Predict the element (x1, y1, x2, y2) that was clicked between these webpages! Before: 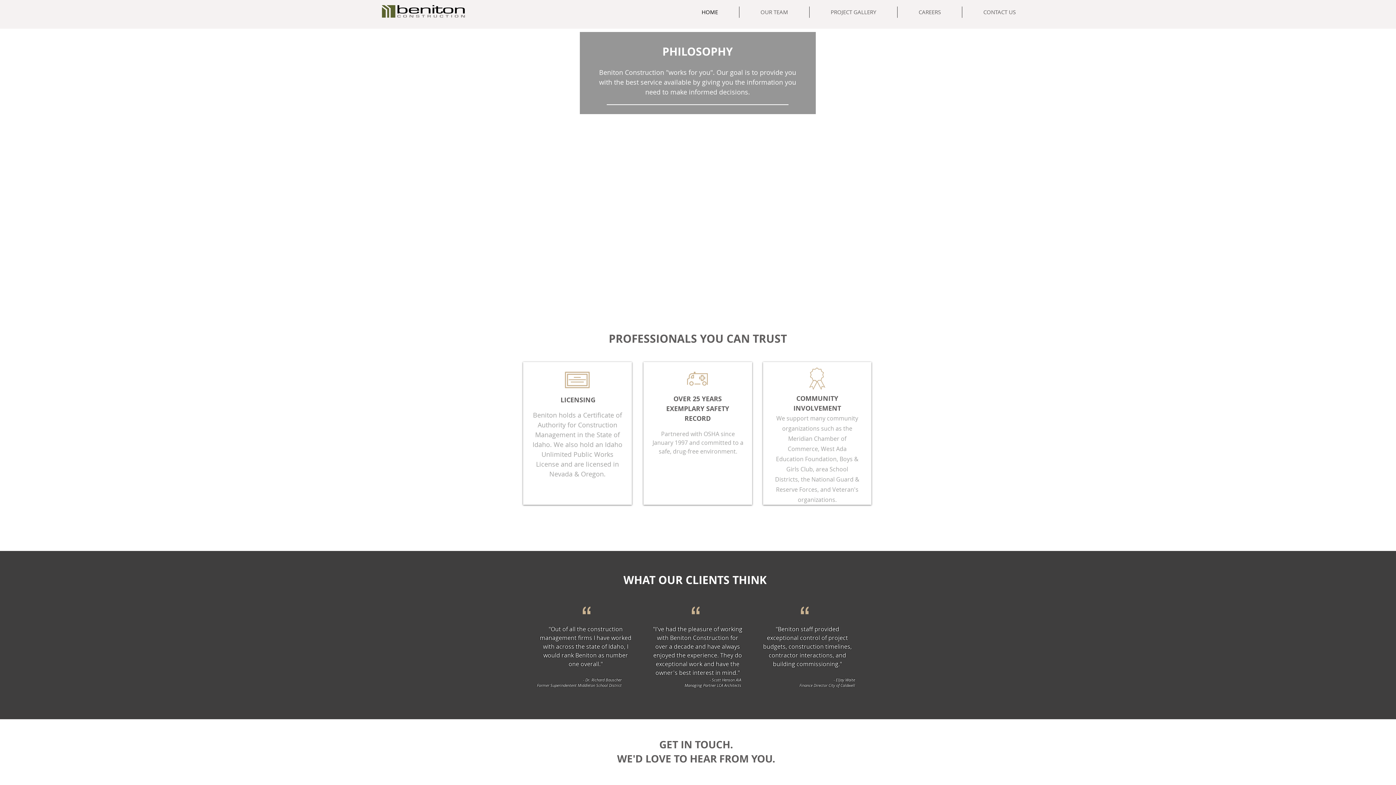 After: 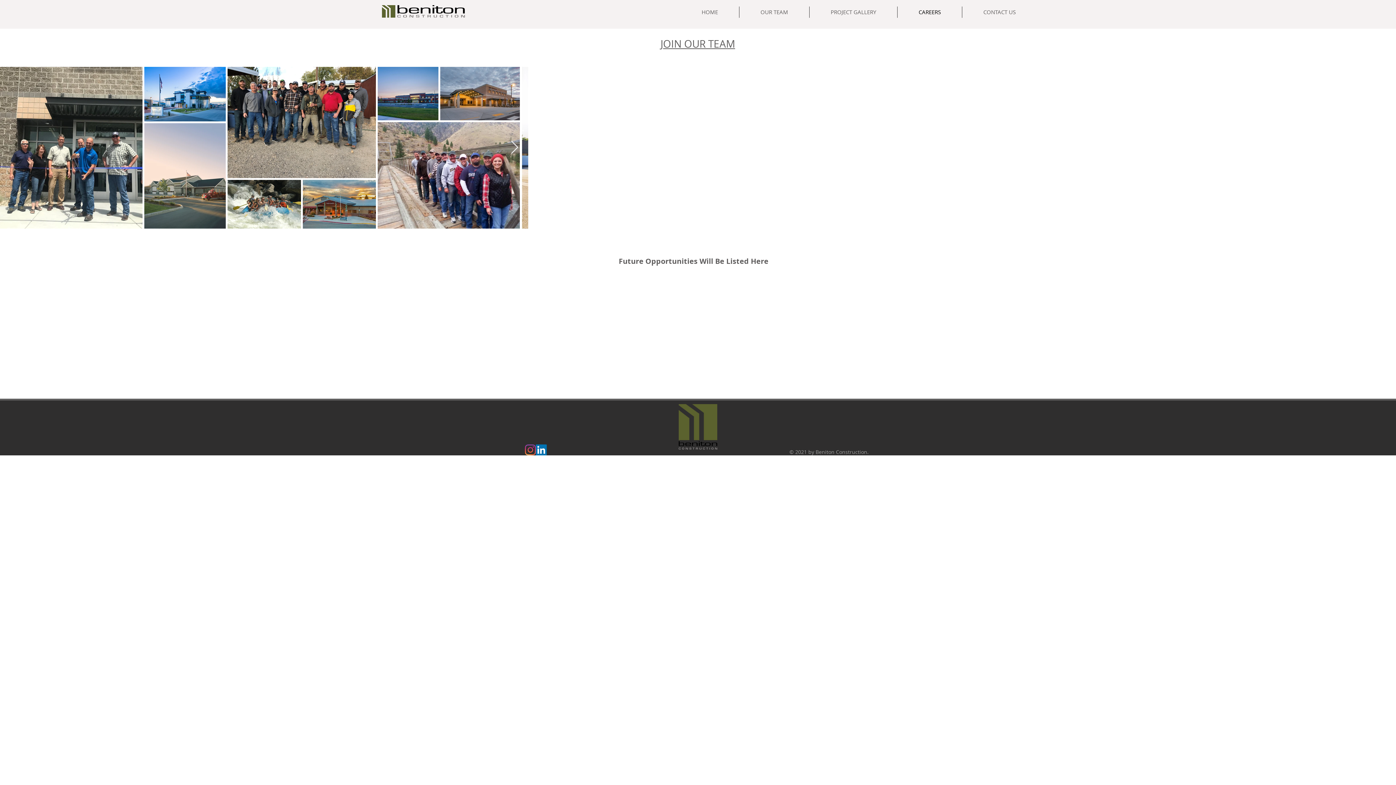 Action: bbox: (897, 6, 962, 17) label: CAREERS